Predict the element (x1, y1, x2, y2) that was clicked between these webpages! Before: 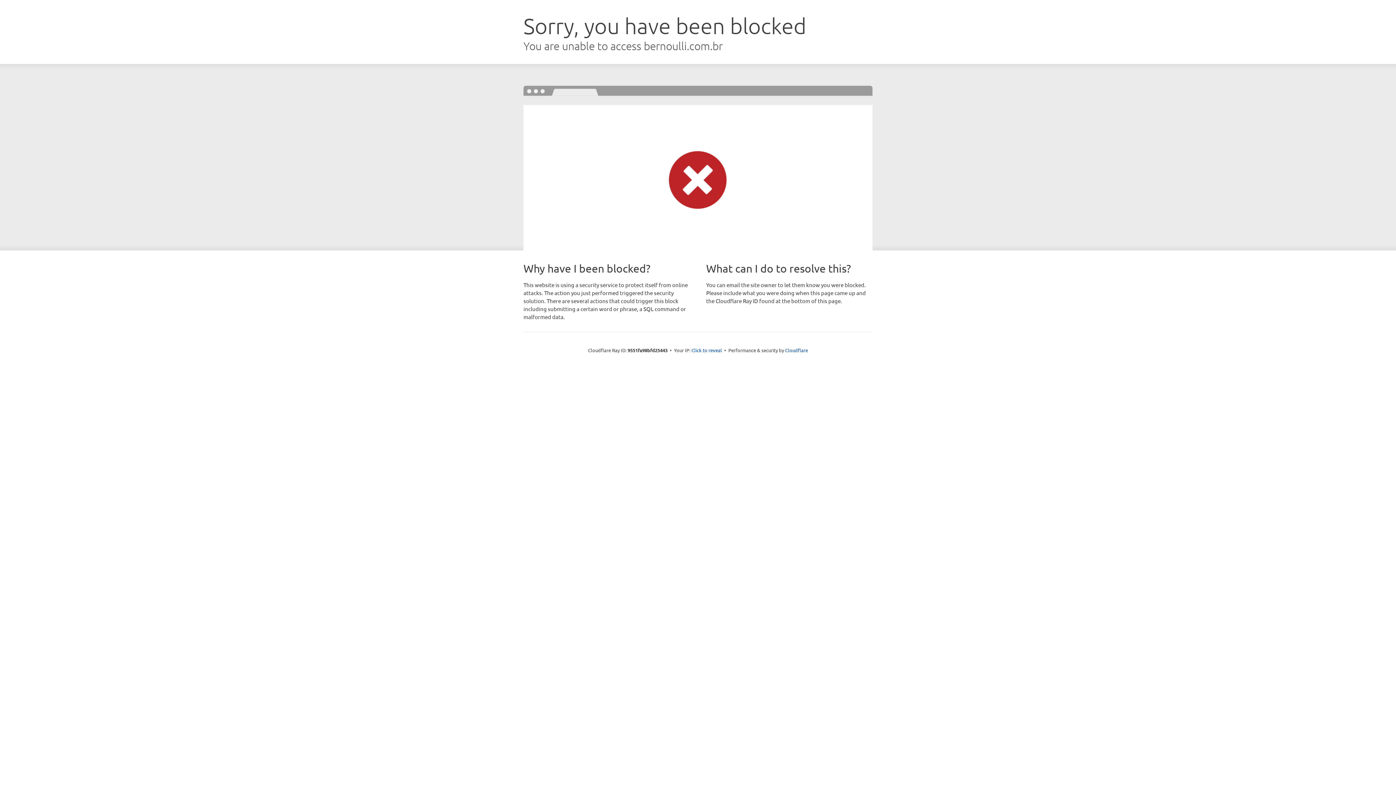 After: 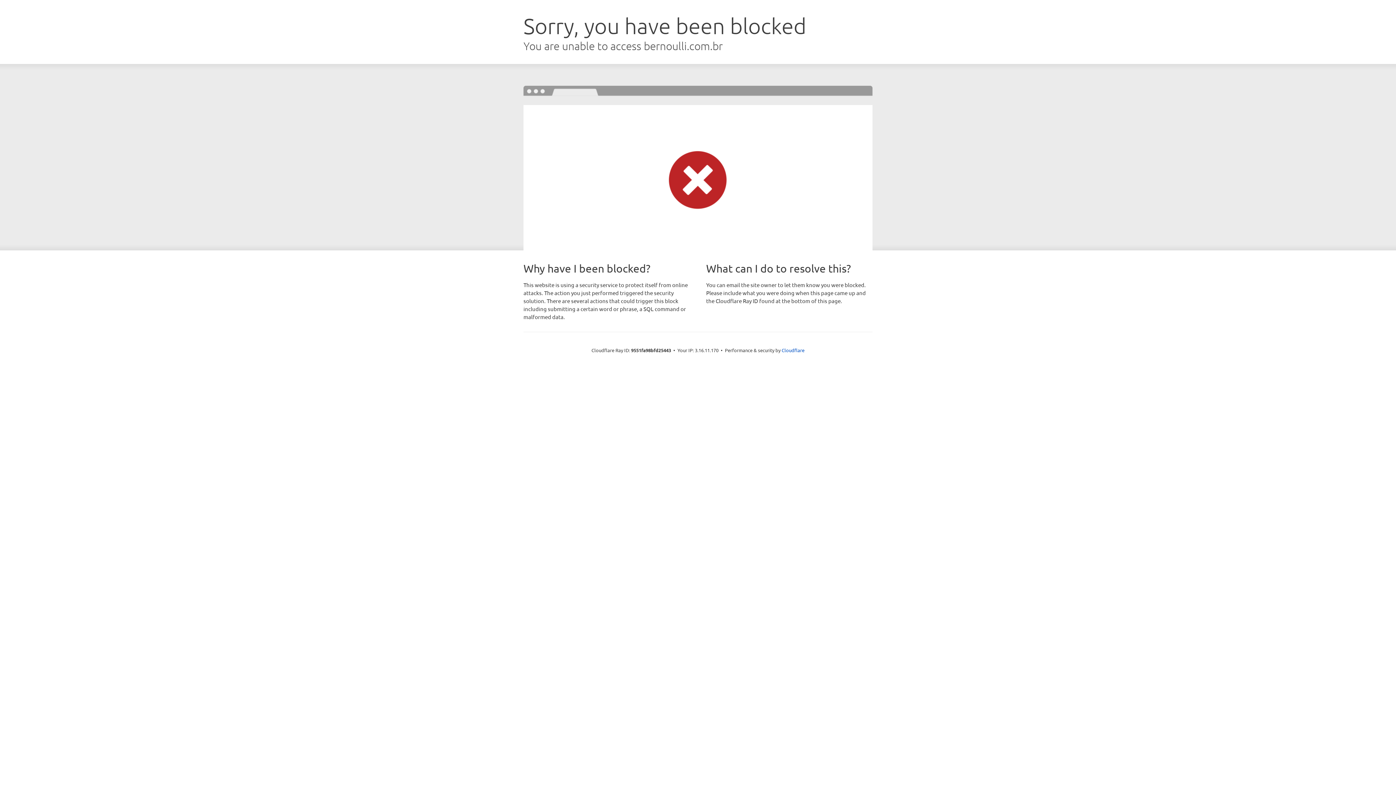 Action: label: Click to reveal bbox: (691, 346, 722, 353)